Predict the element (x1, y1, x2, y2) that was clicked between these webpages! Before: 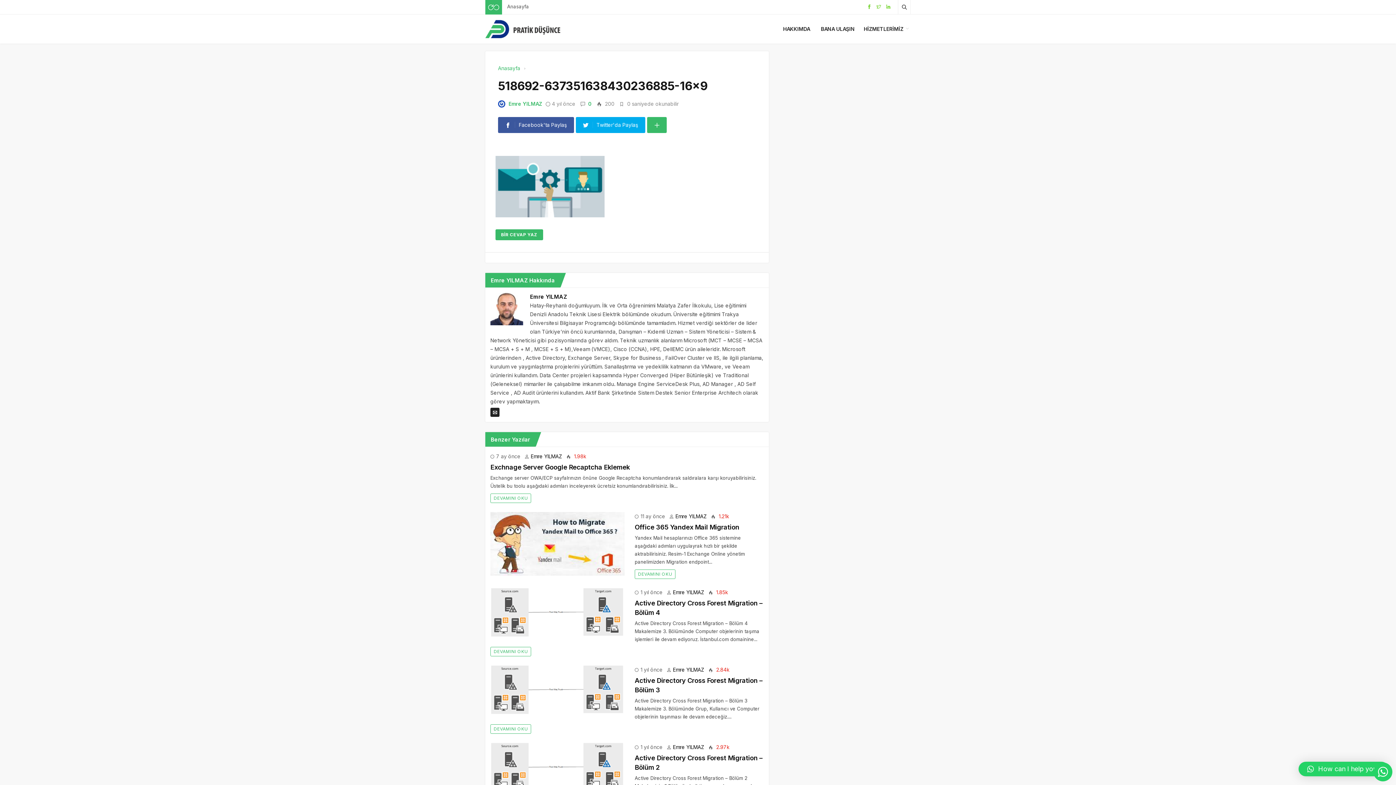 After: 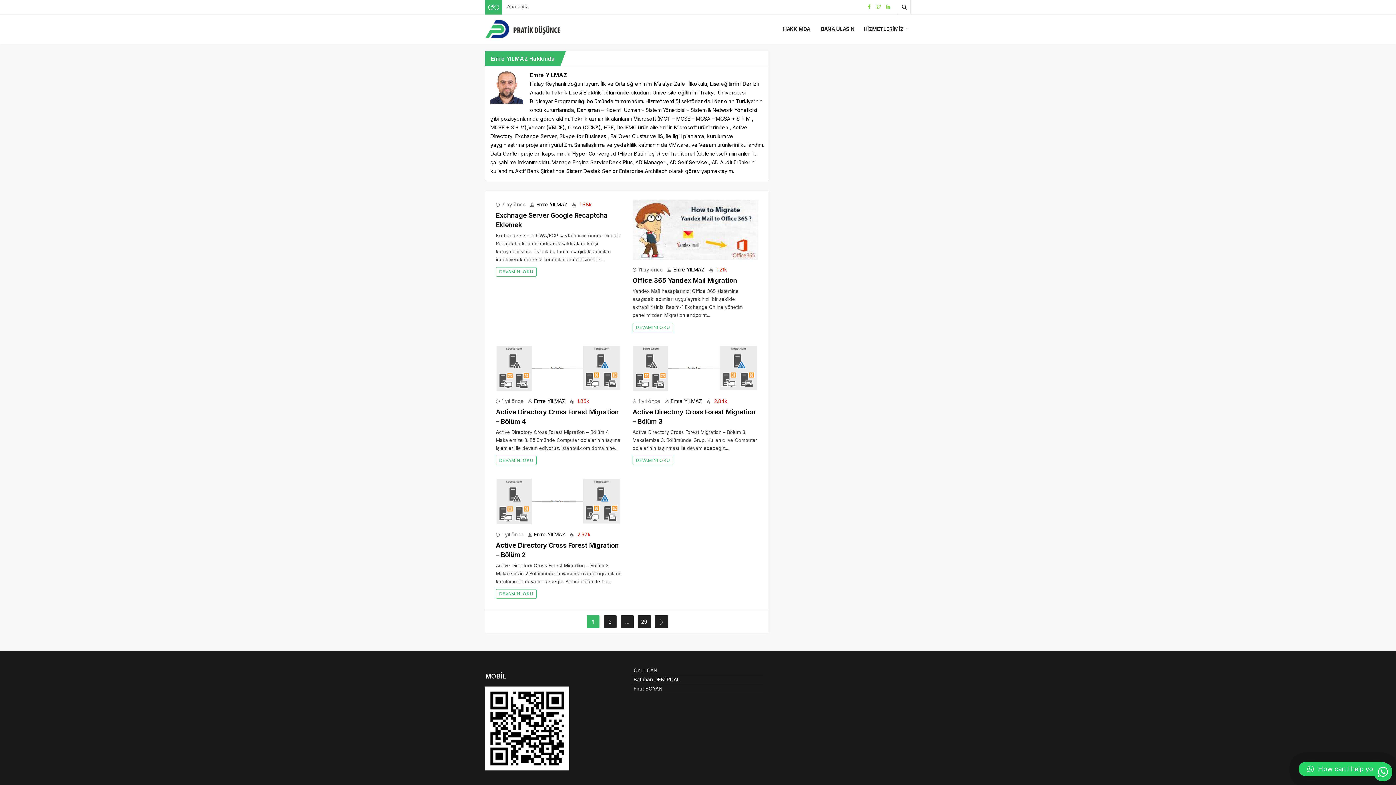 Action: label: Emre YILMAZ bbox: (673, 744, 704, 750)